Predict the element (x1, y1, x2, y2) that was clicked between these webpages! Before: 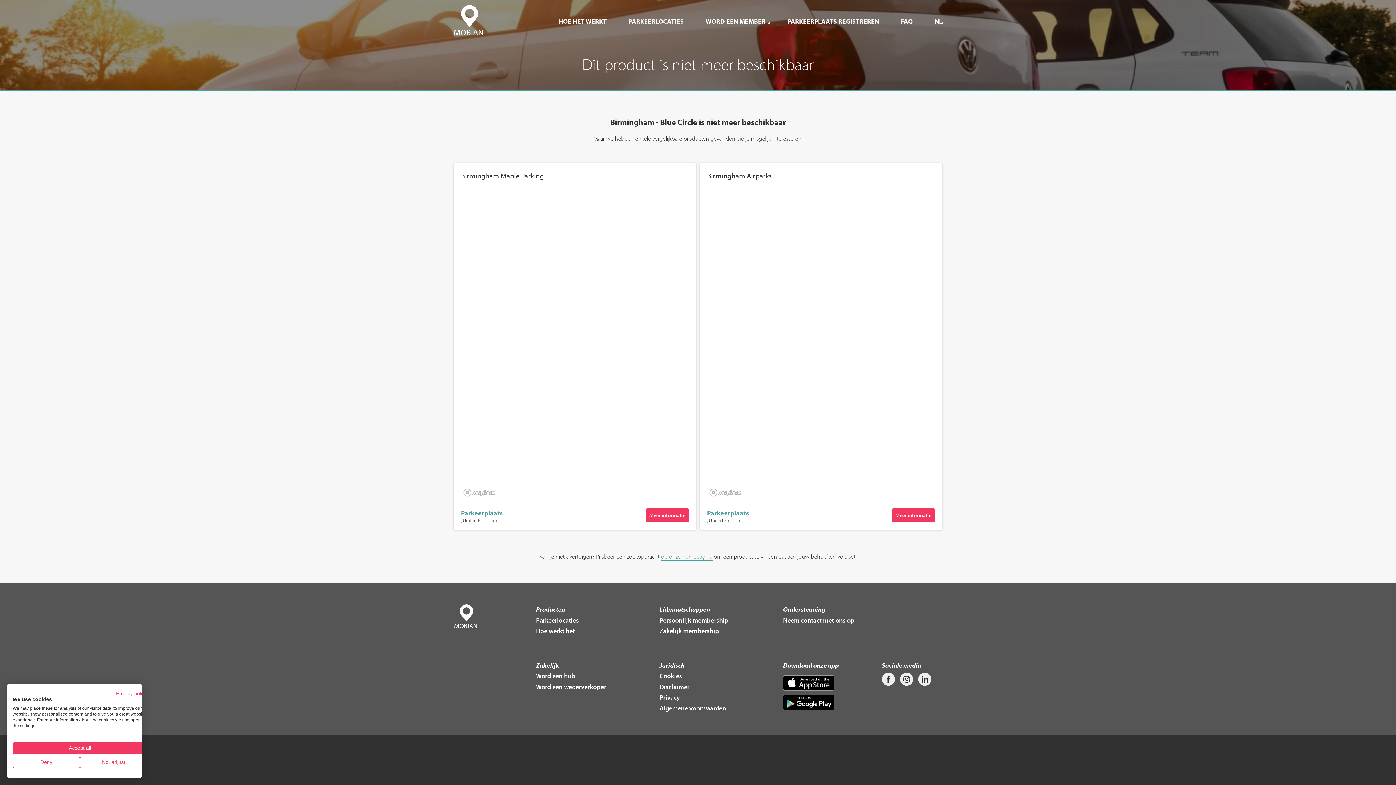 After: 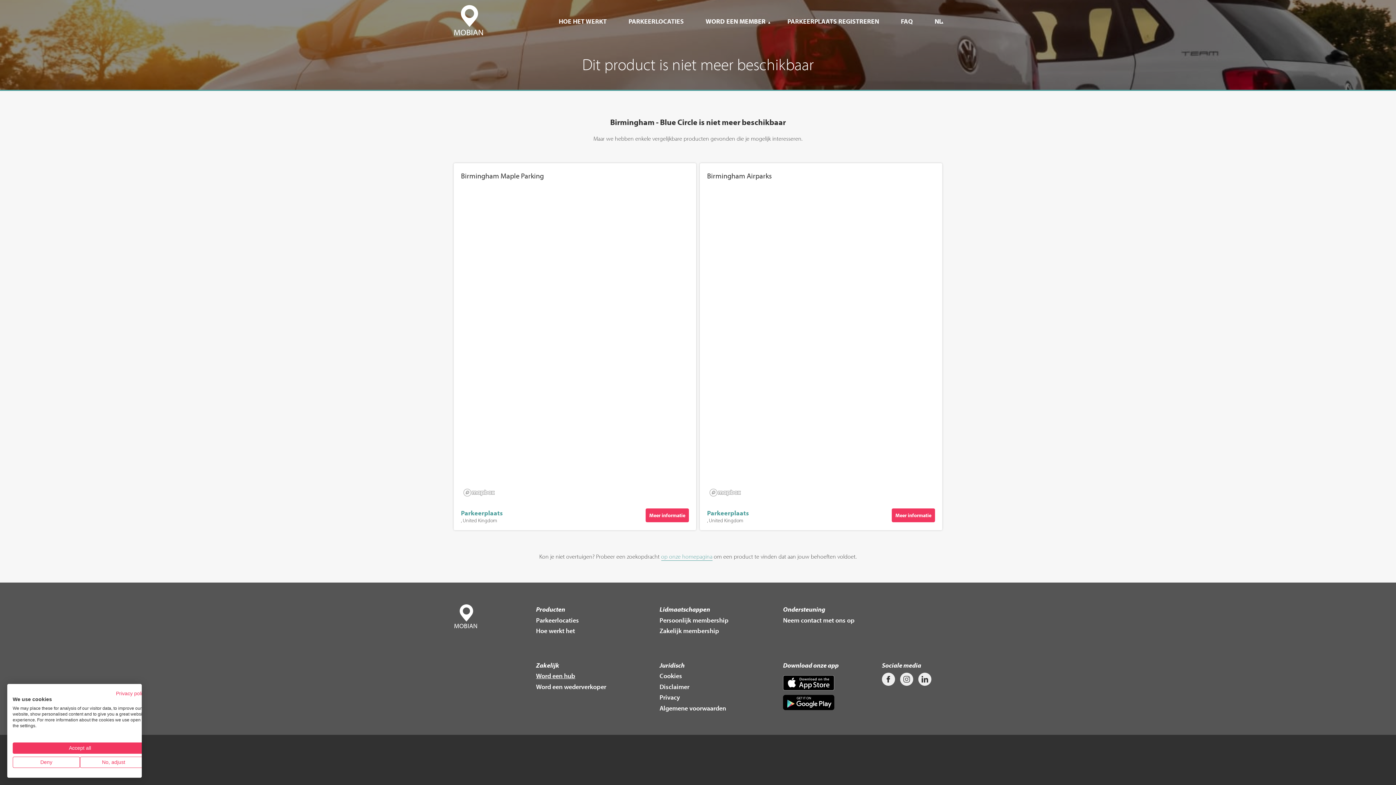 Action: label: Word een hub bbox: (536, 672, 575, 680)